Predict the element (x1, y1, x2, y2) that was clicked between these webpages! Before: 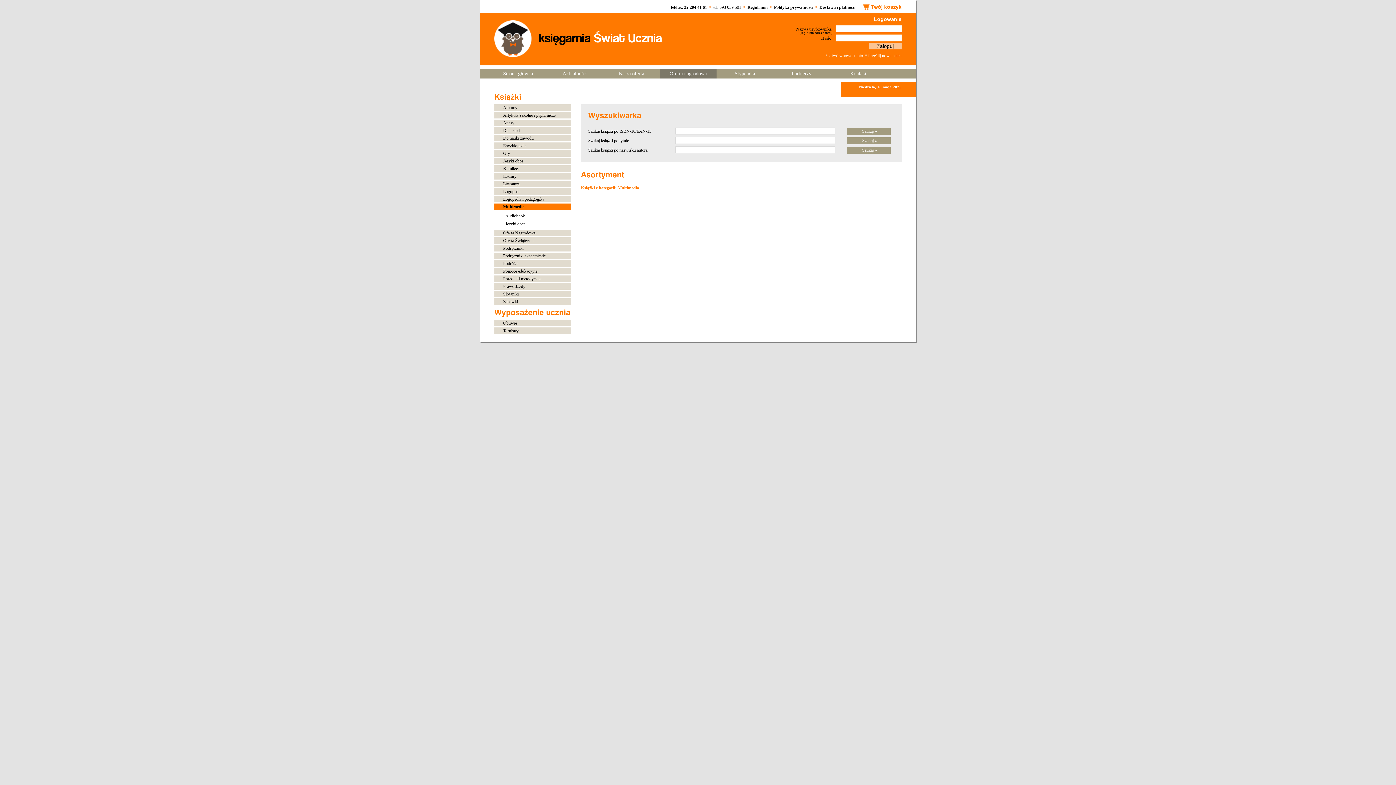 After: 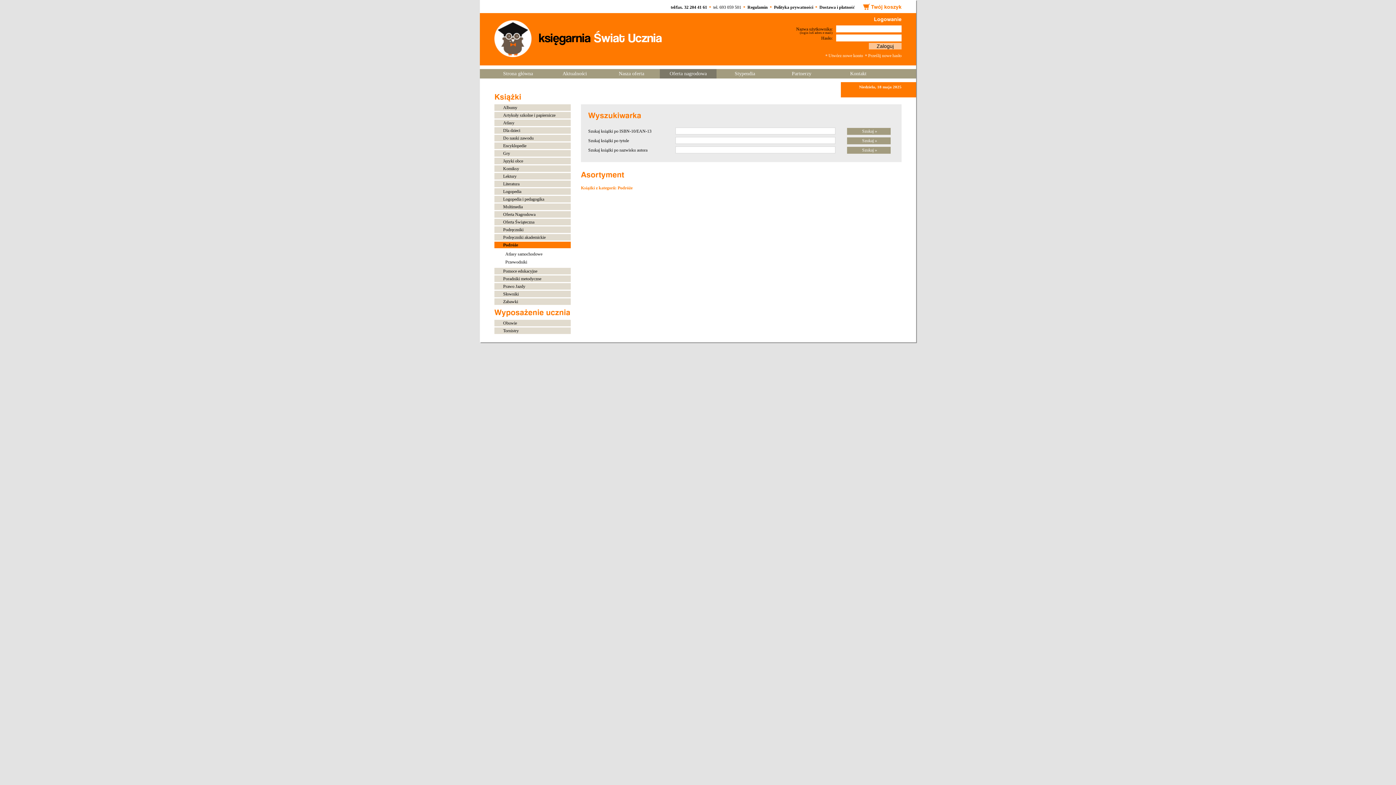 Action: label: Podróże bbox: (503, 261, 517, 266)